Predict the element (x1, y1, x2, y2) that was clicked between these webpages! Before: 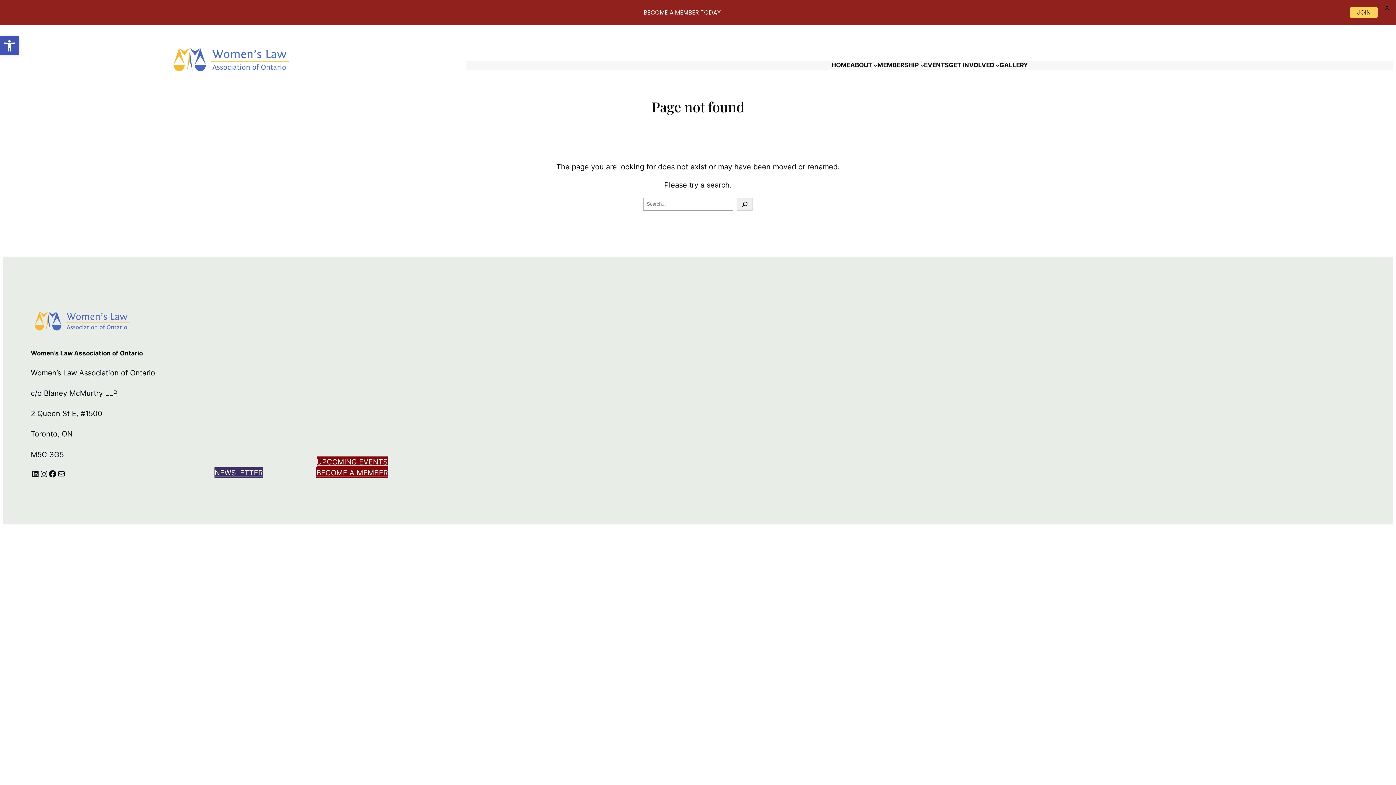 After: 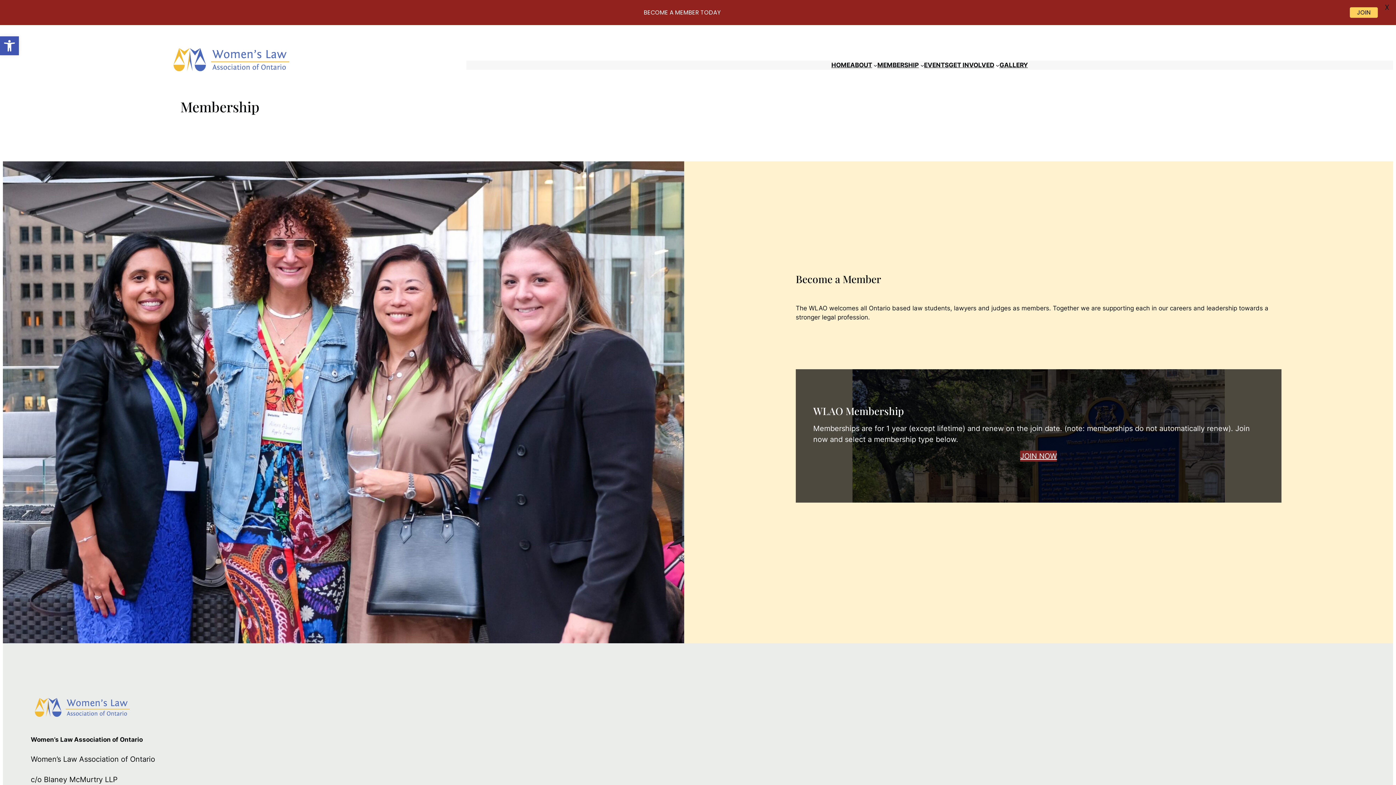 Action: label: MEMBERSHIP bbox: (877, 60, 919, 69)